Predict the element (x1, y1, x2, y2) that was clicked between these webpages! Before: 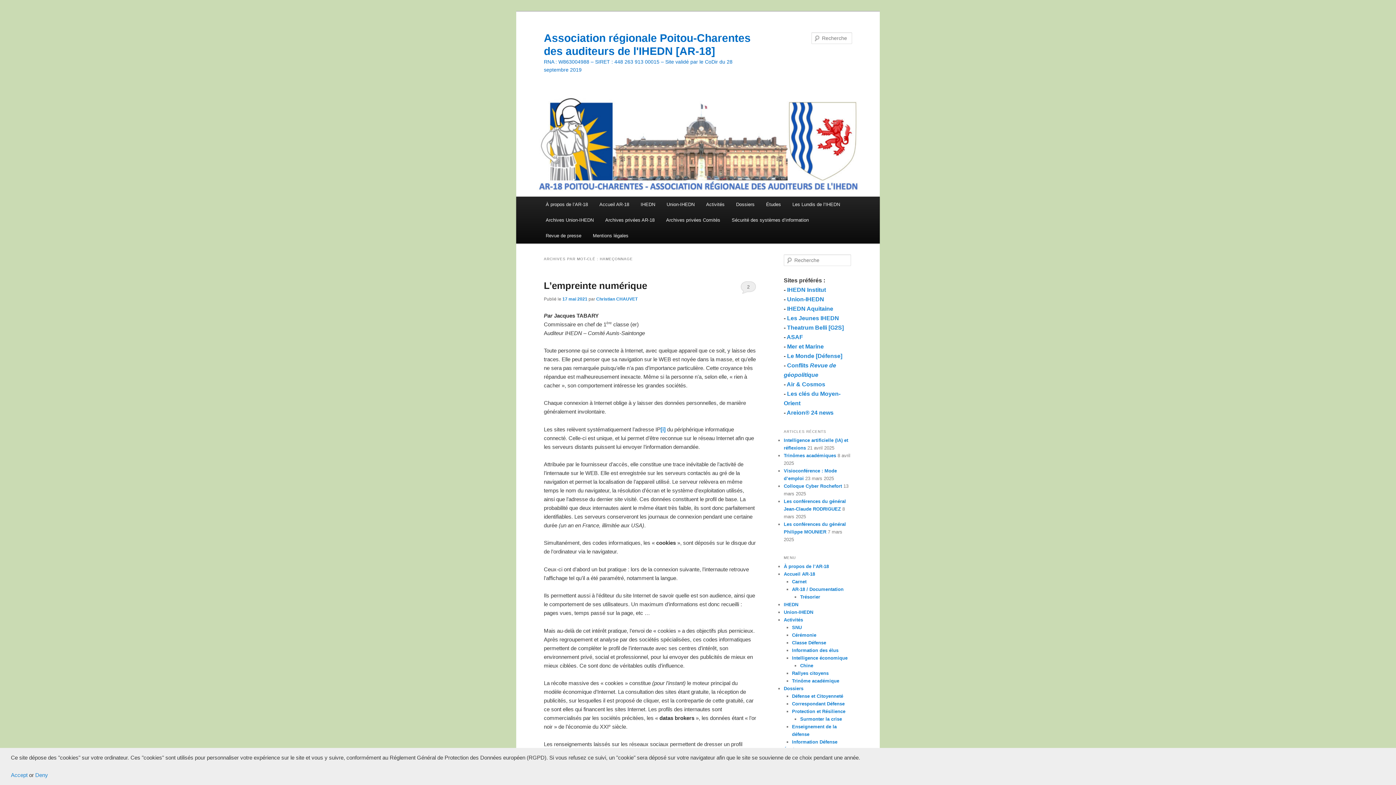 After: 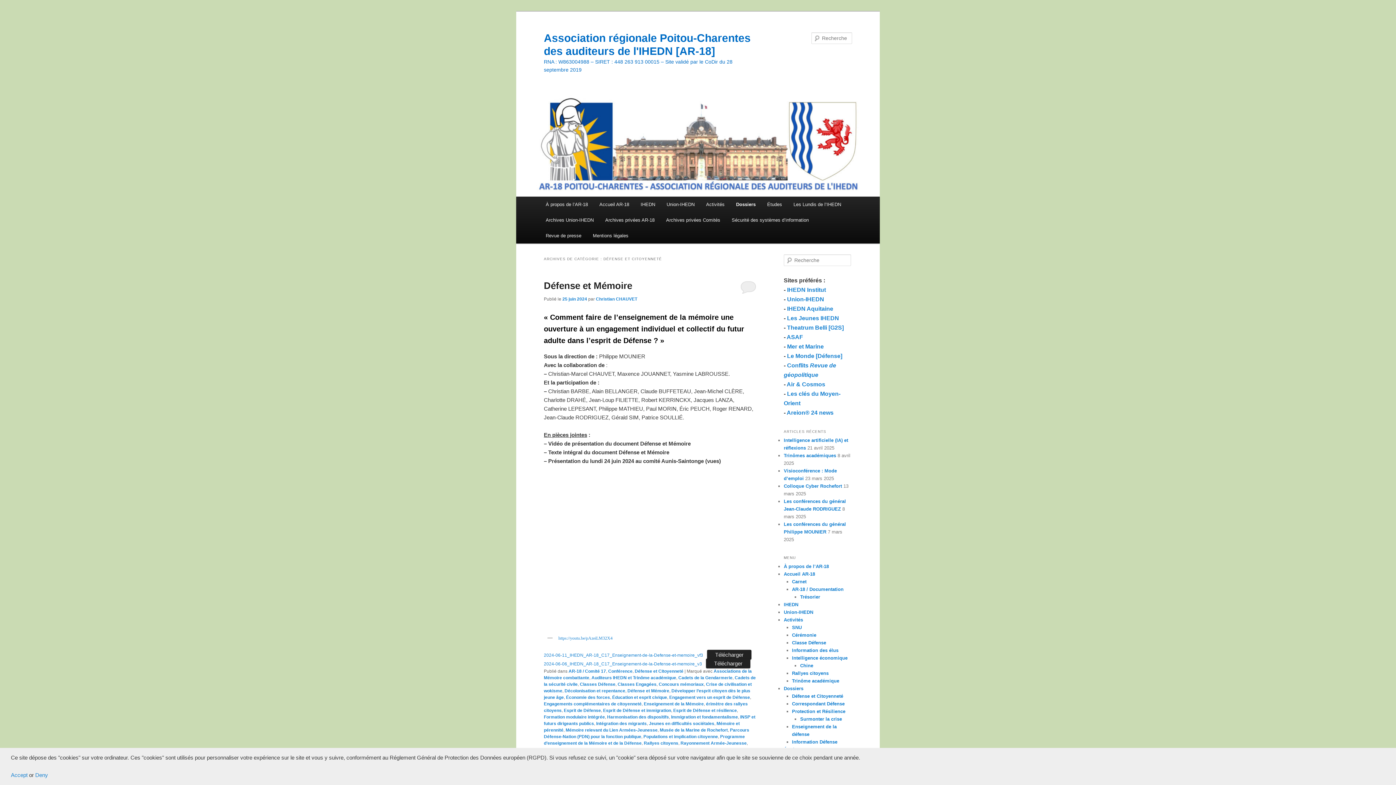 Action: label: Défense et Citoyenneté bbox: (792, 693, 843, 699)